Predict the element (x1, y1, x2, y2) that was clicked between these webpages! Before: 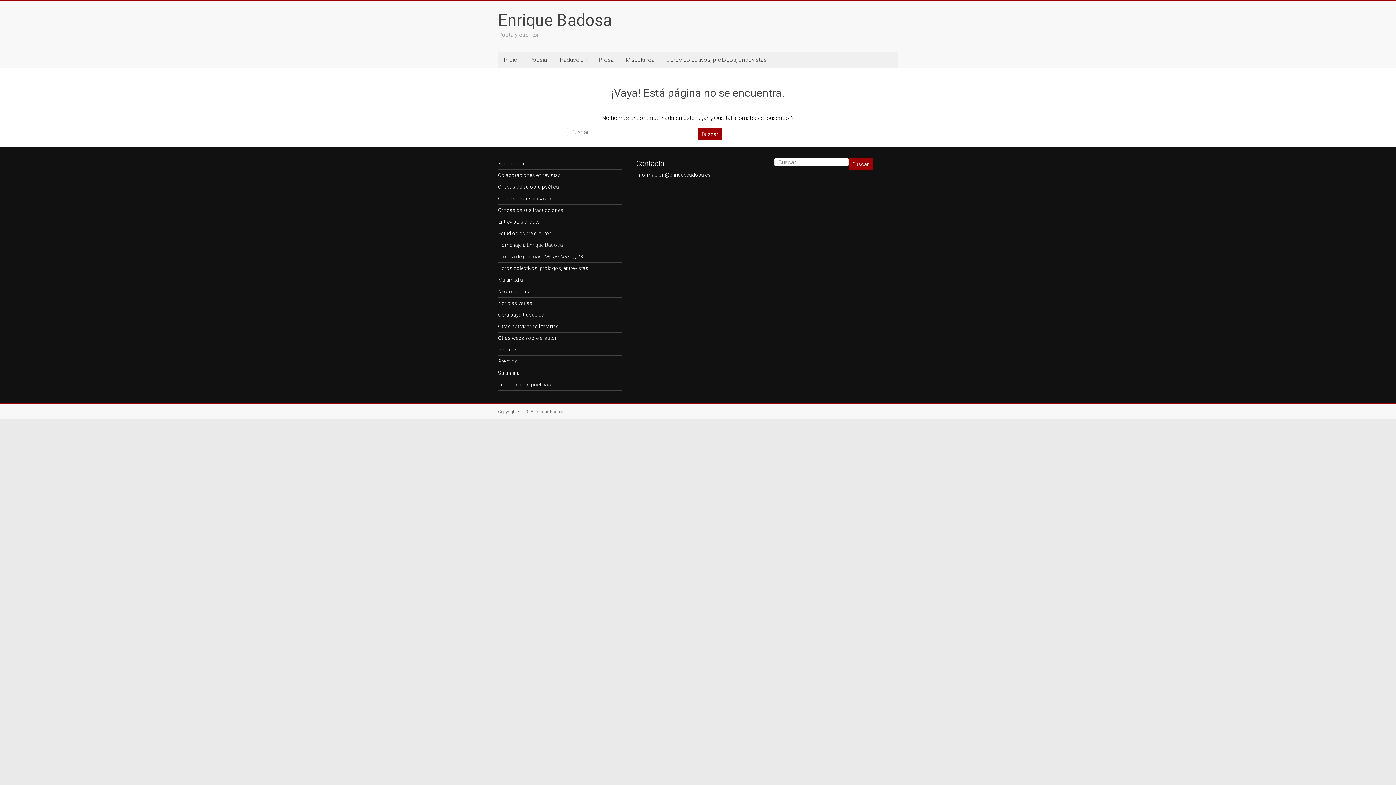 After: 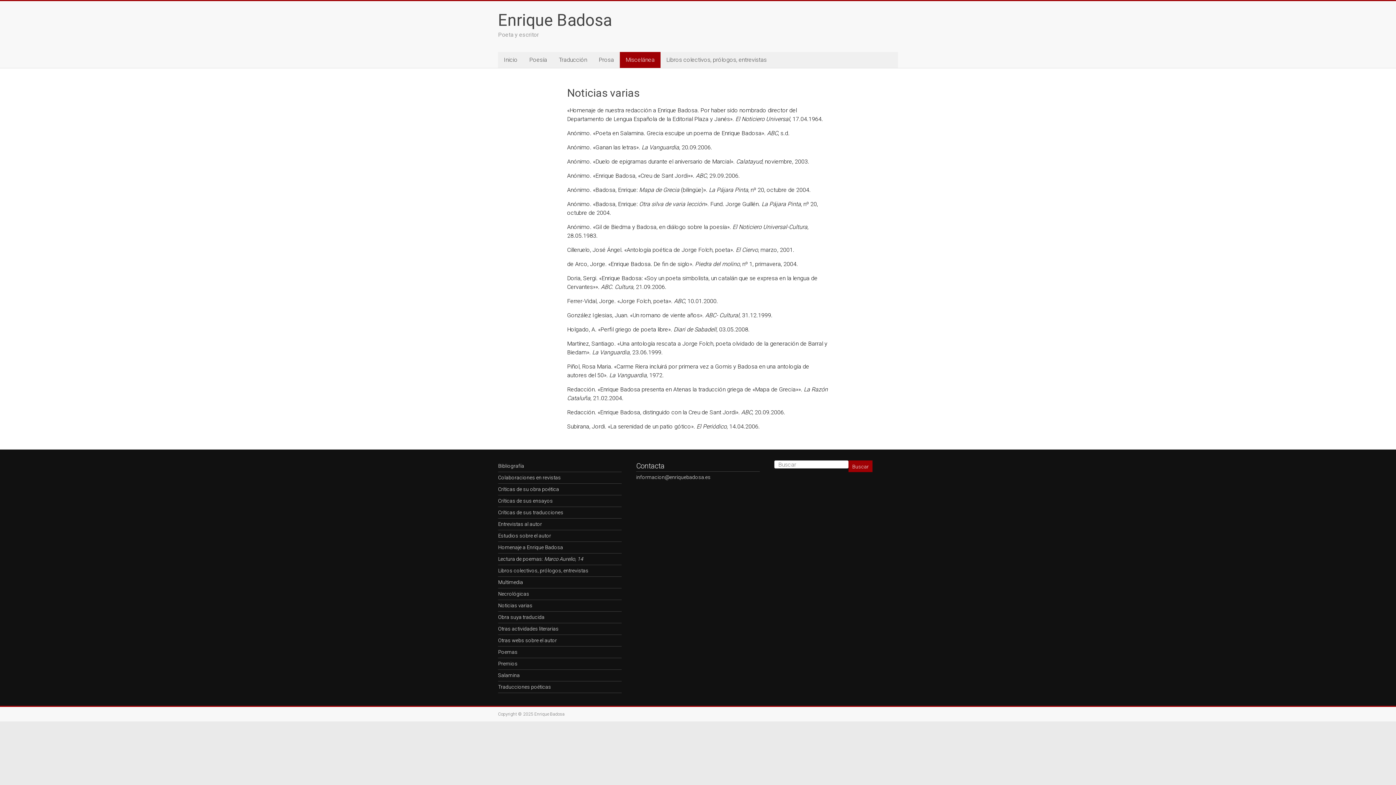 Action: bbox: (498, 300, 532, 306) label: Noticias varias